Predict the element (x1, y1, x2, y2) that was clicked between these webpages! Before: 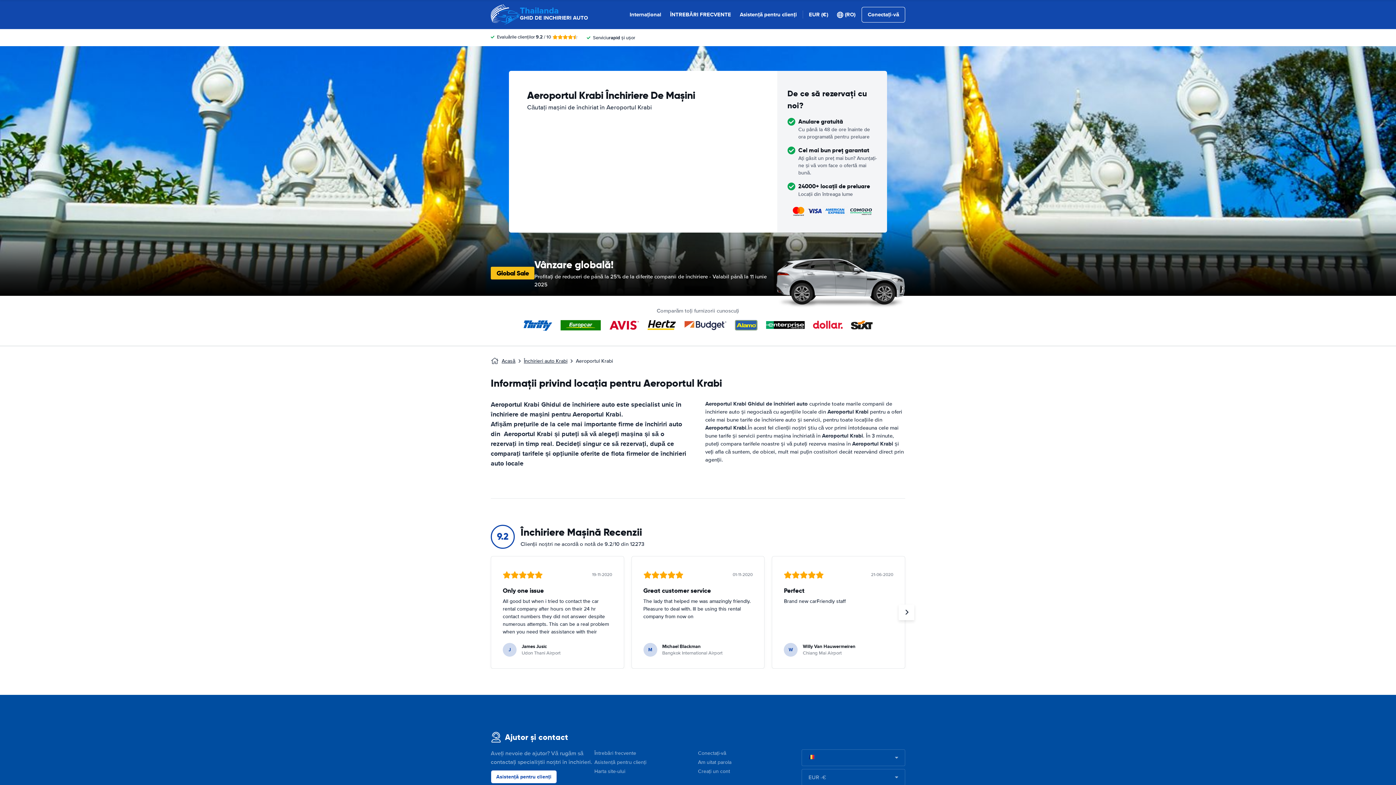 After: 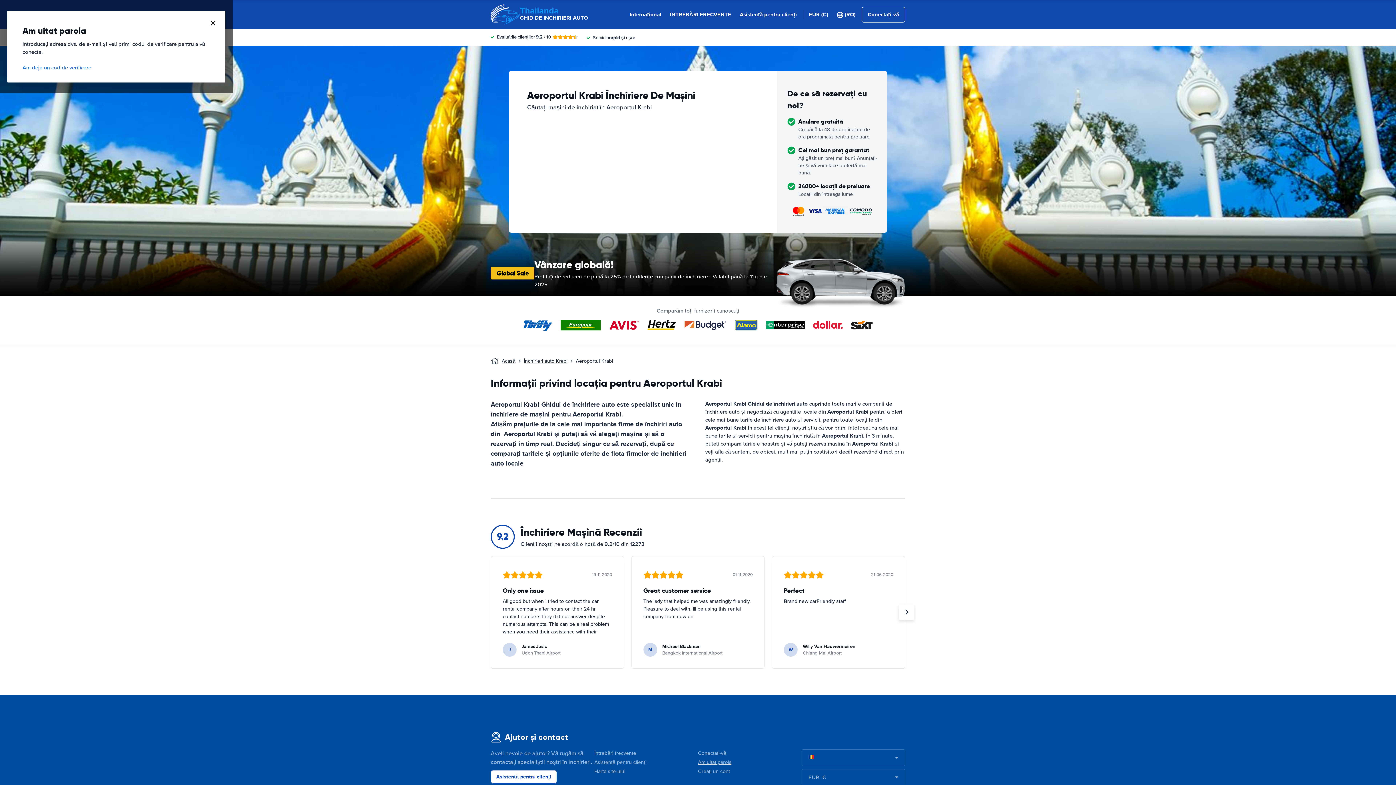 Action: label: Am uitat parola bbox: (698, 759, 731, 765)